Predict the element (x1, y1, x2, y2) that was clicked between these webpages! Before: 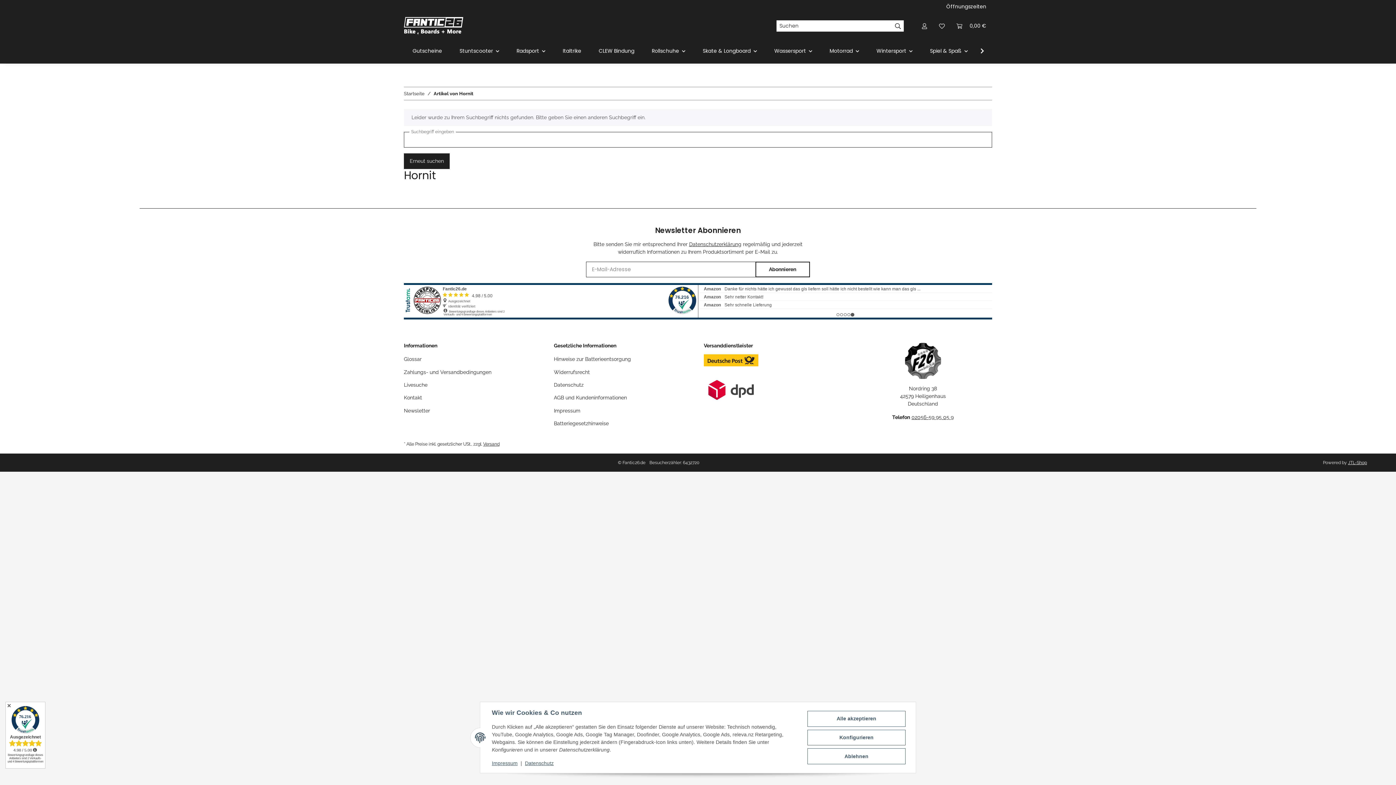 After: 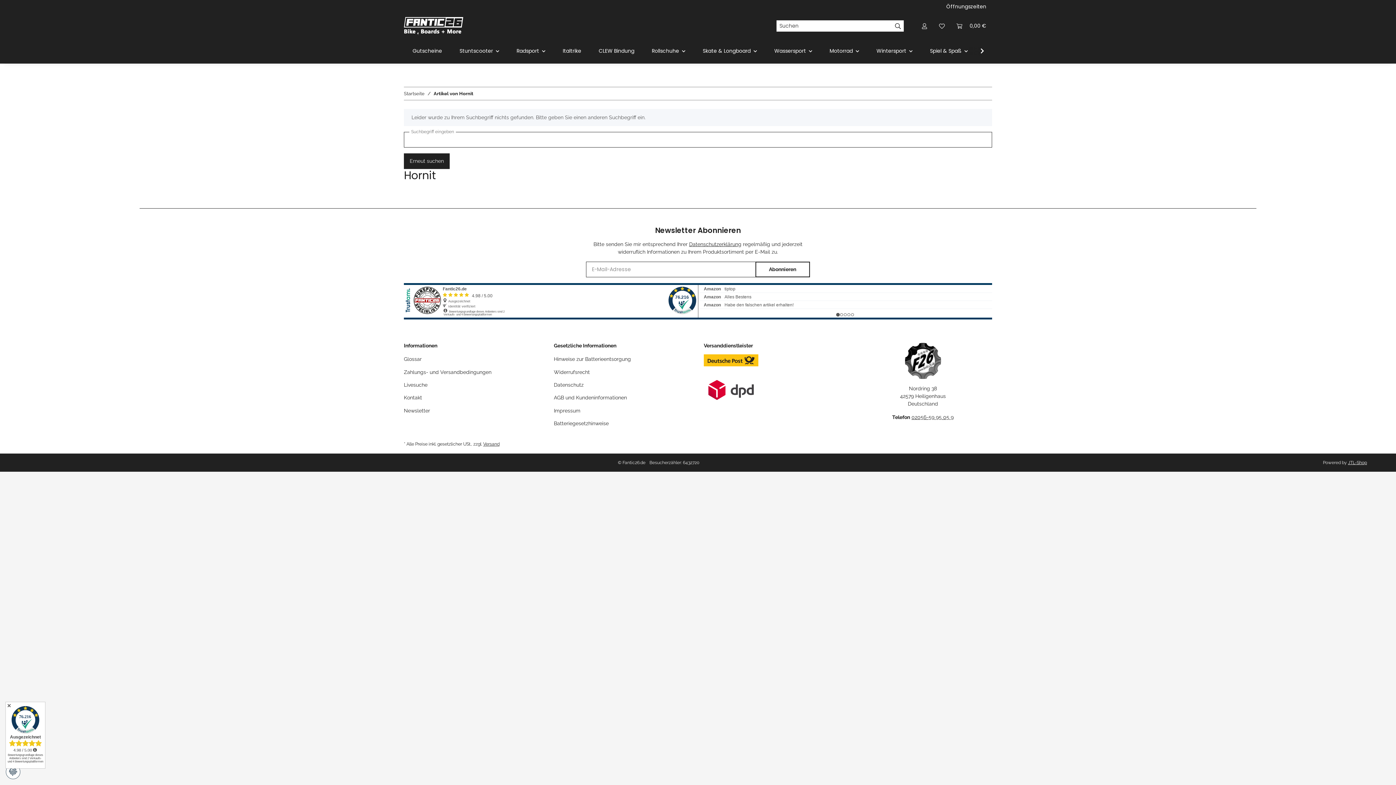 Action: bbox: (807, 748, 905, 764) label: Ablehnen